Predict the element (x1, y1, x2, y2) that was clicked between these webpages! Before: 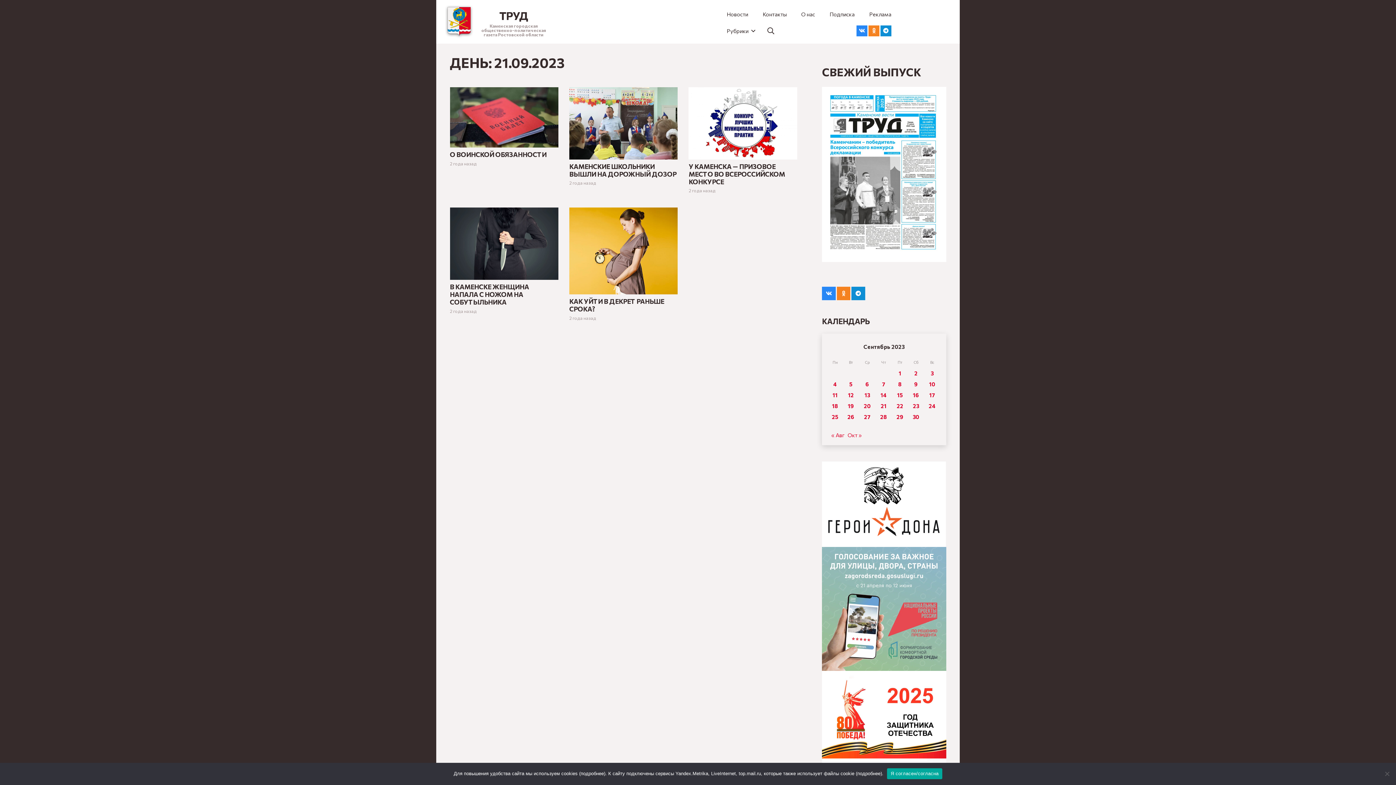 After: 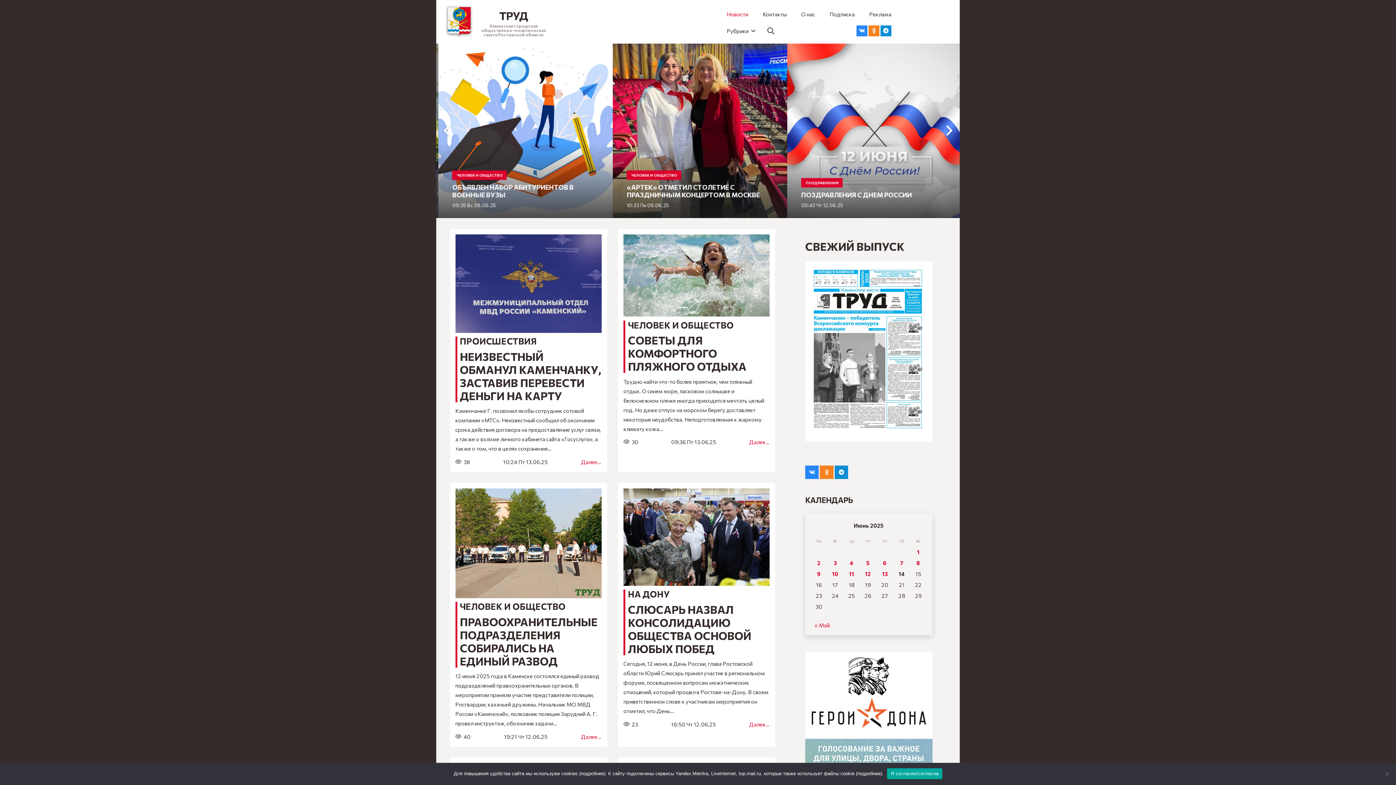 Action: bbox: (481, 23, 546, 36) label: Каменская городская
общественно-политическая
газета Ростовской области